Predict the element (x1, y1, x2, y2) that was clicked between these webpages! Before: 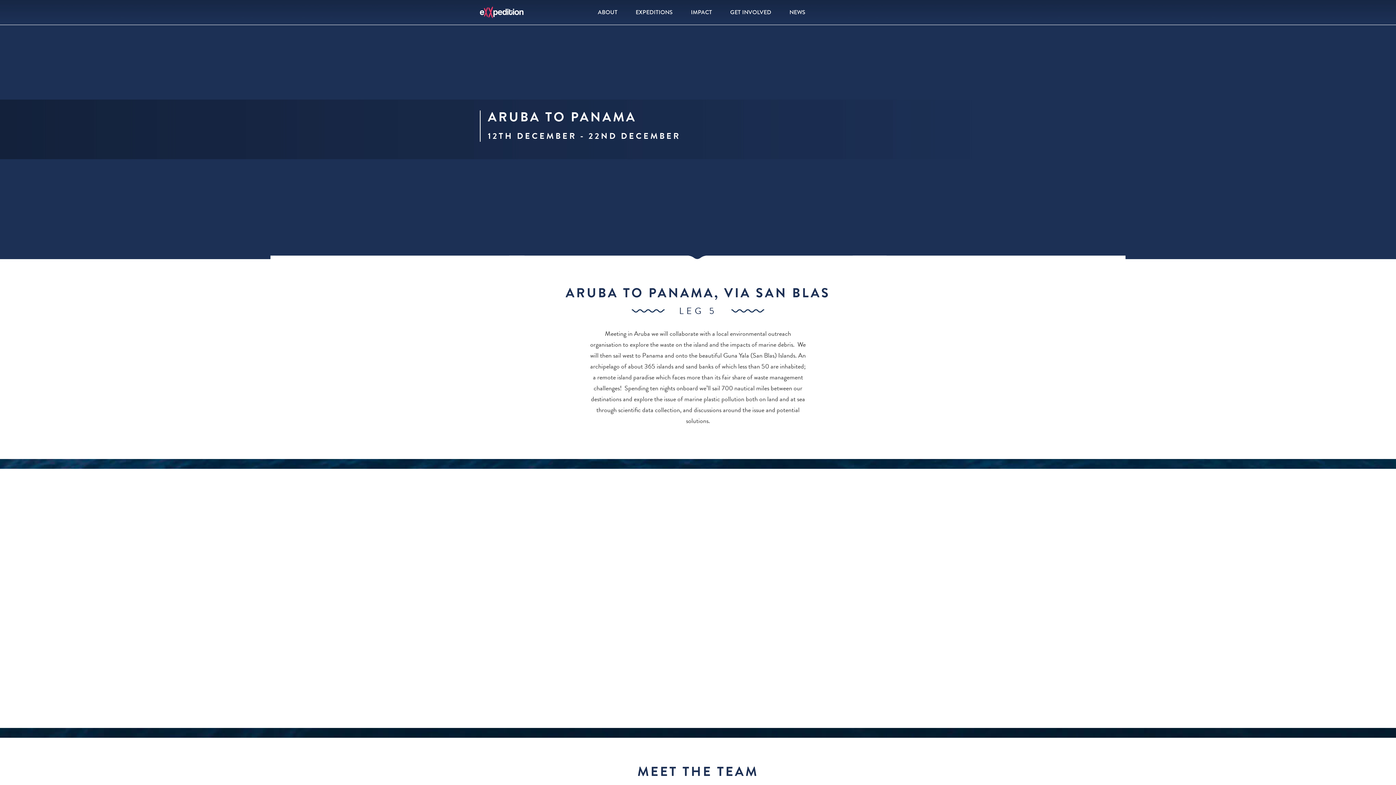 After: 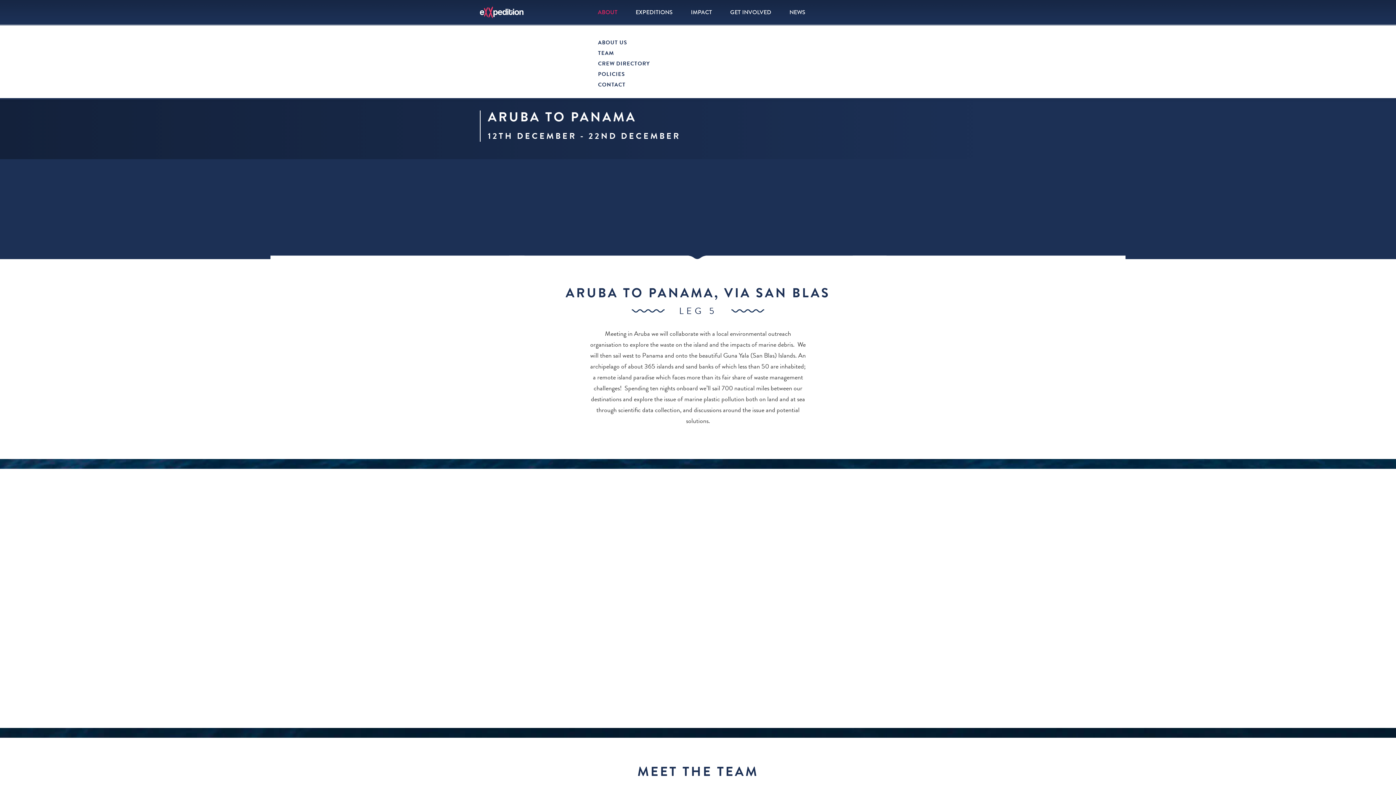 Action: label: ABOUT bbox: (592, 3, 623, 21)